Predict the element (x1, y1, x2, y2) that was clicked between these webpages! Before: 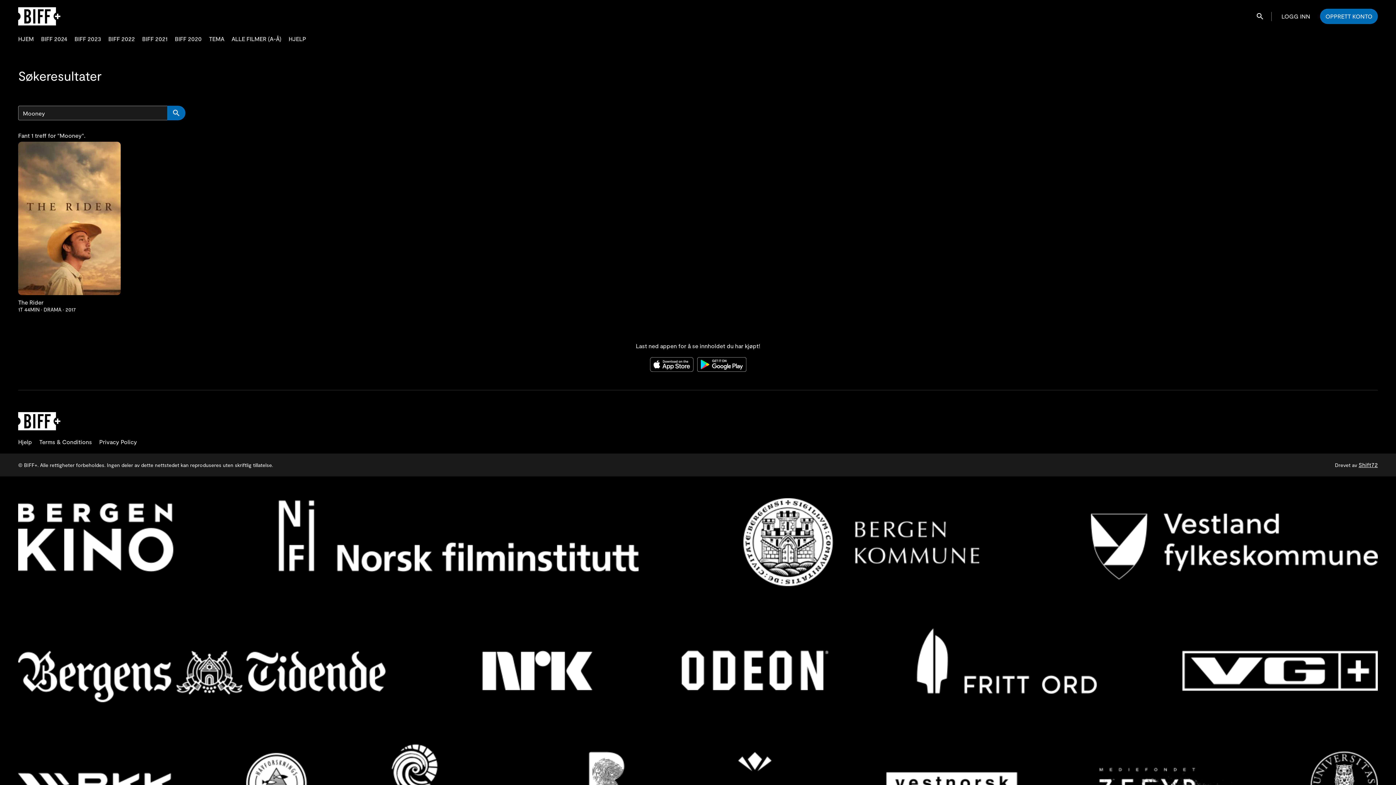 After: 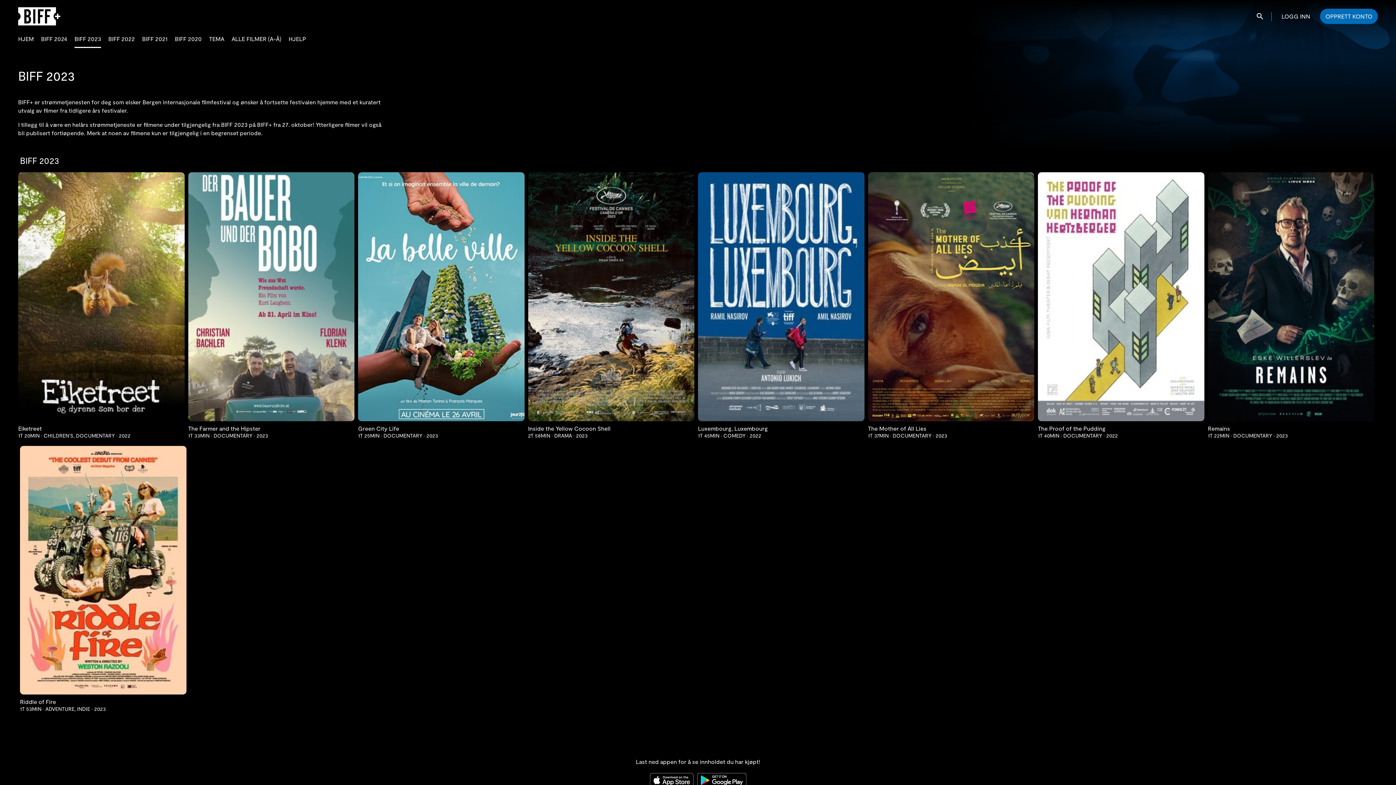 Action: bbox: (74, 30, 101, 48) label: BIFF 2023